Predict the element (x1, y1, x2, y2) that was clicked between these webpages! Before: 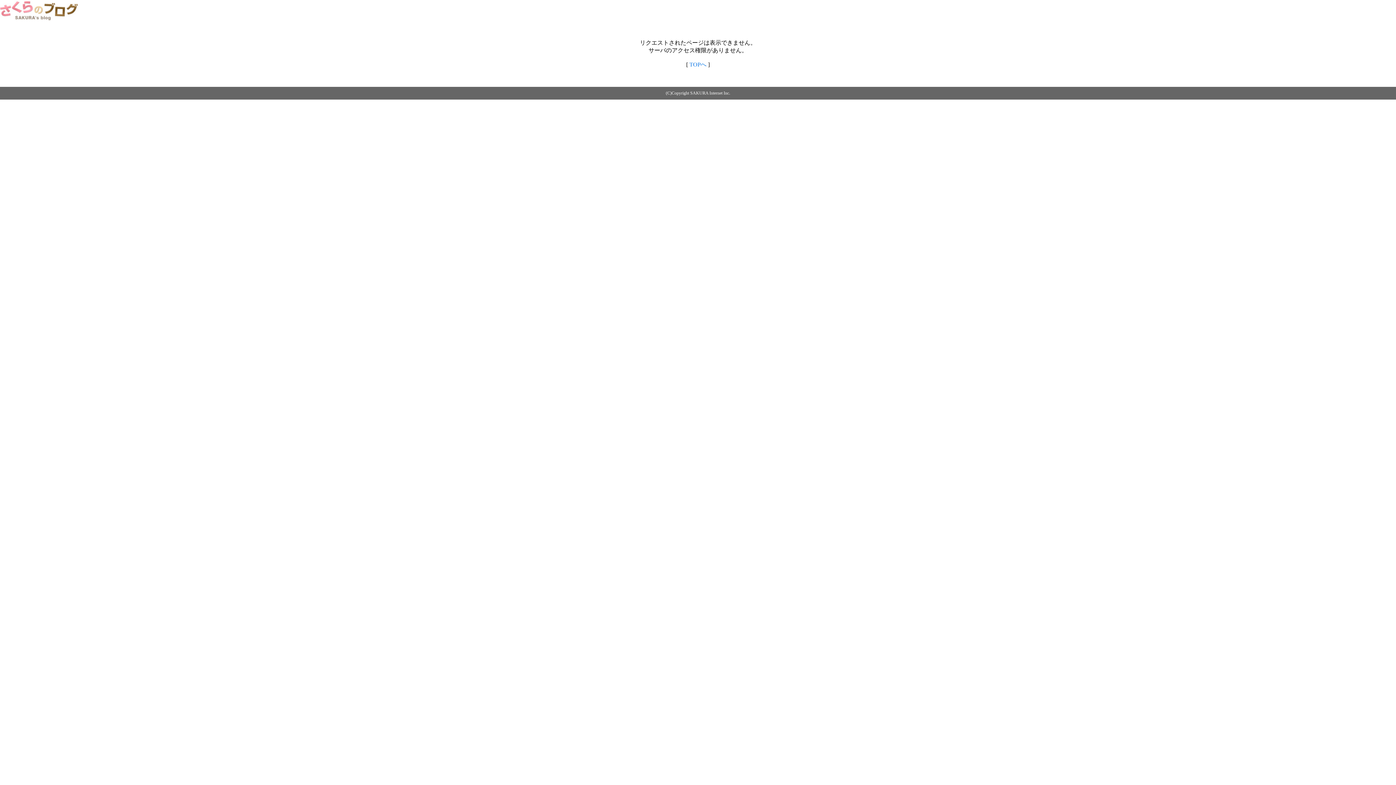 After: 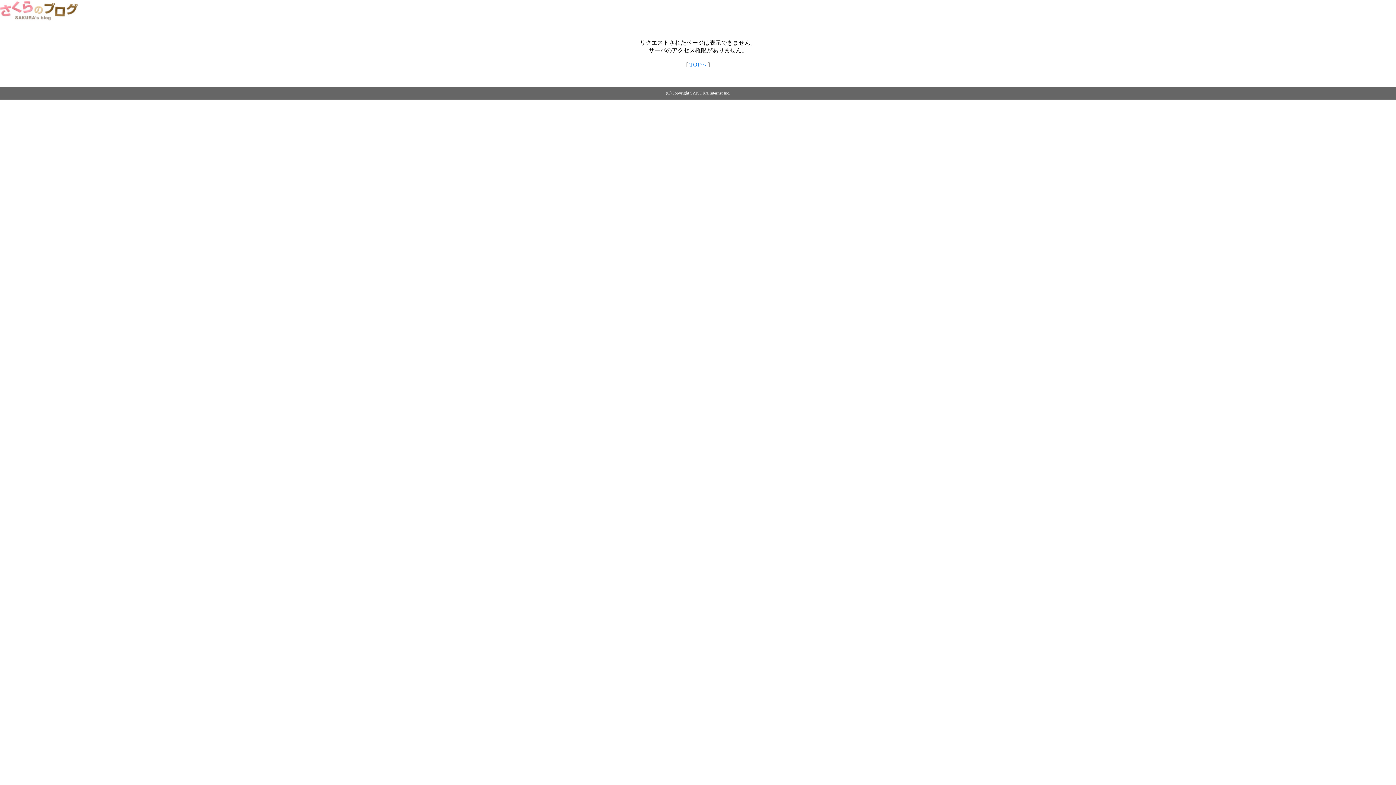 Action: label: TOPへ bbox: (689, 61, 706, 67)